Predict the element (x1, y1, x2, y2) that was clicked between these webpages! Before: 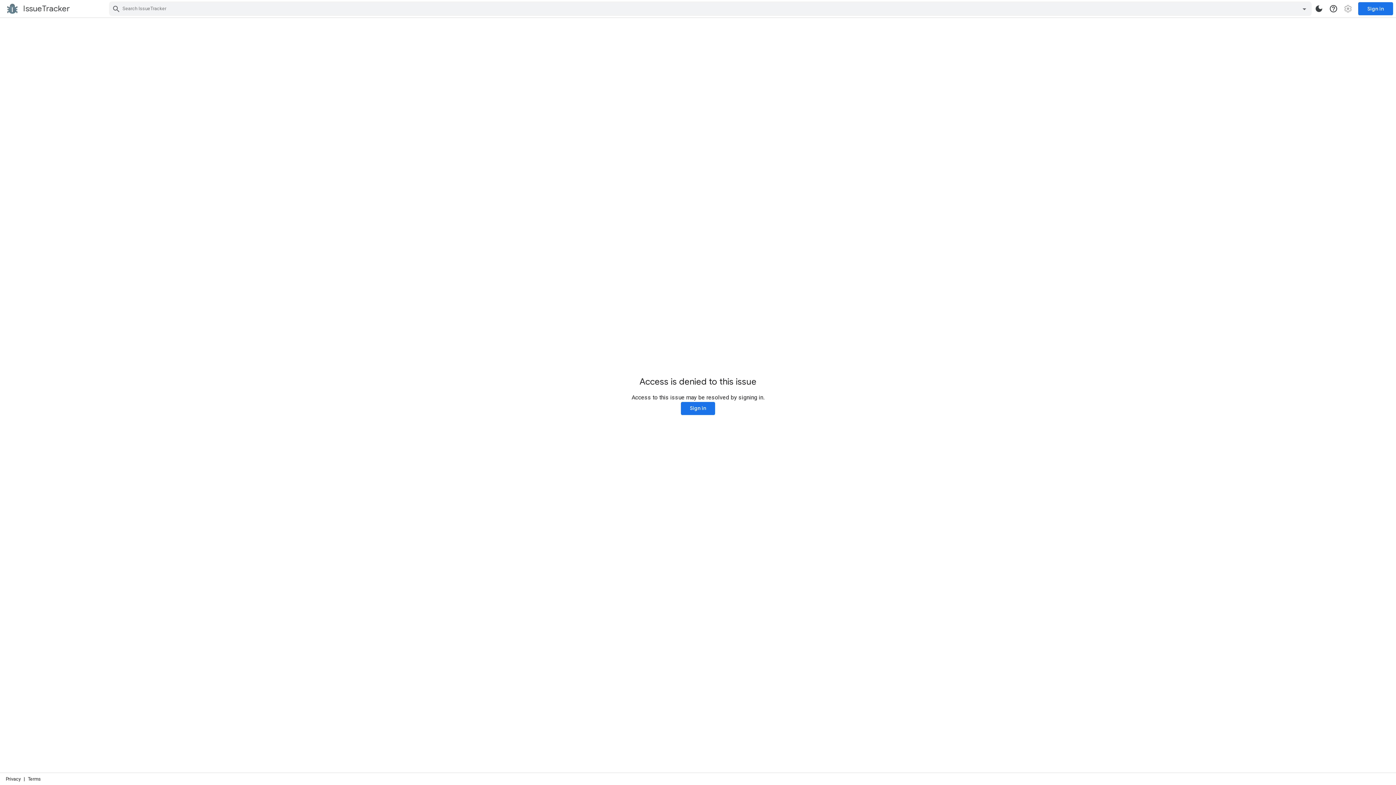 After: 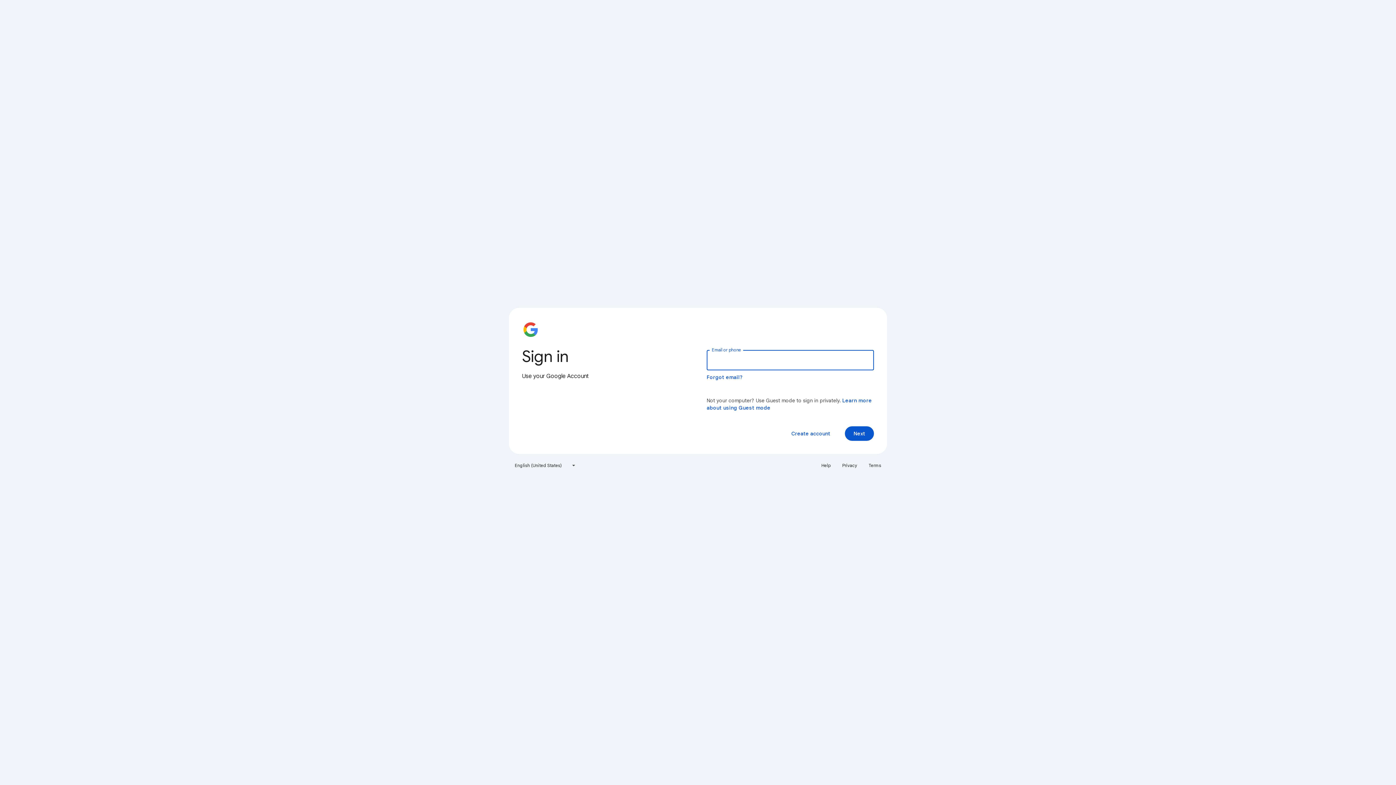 Action: bbox: (681, 402, 715, 415) label: Sign in